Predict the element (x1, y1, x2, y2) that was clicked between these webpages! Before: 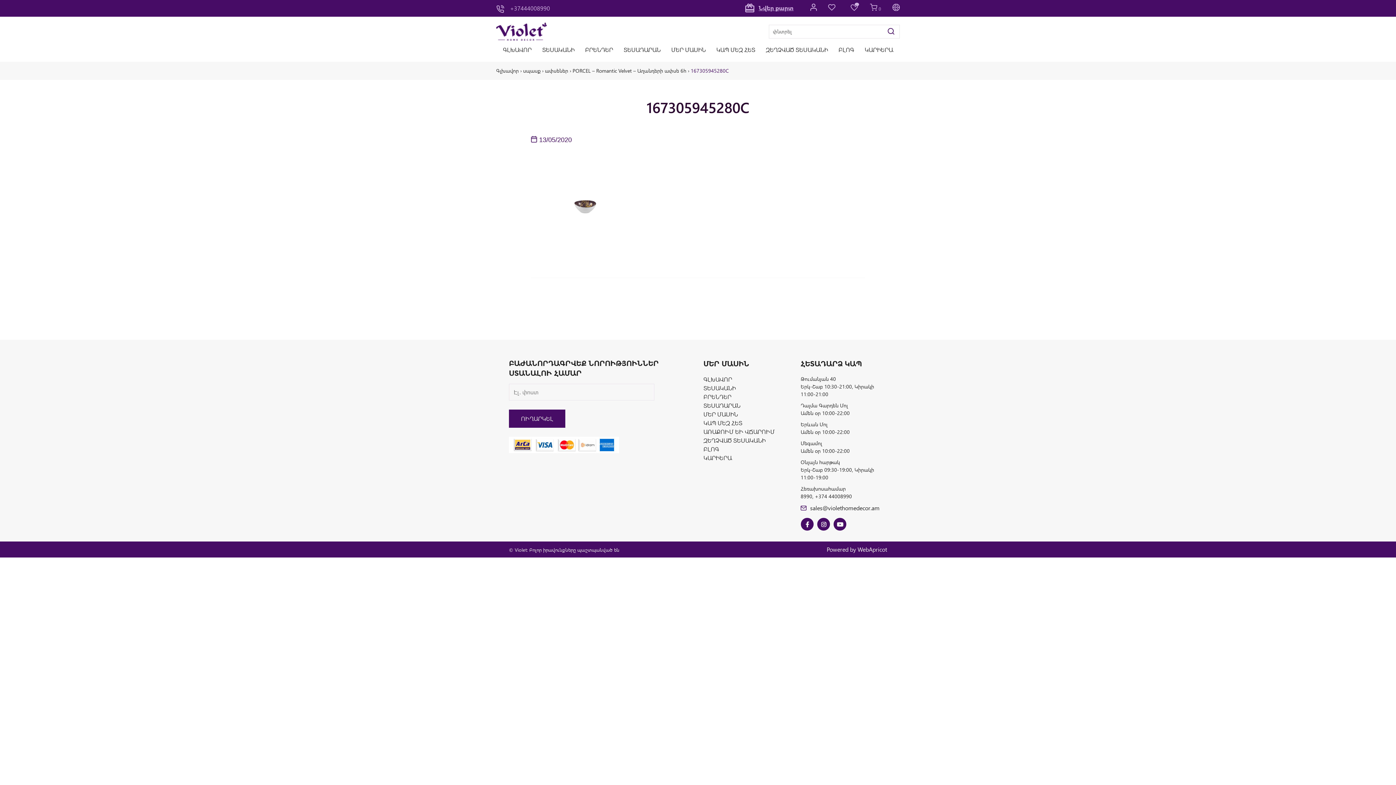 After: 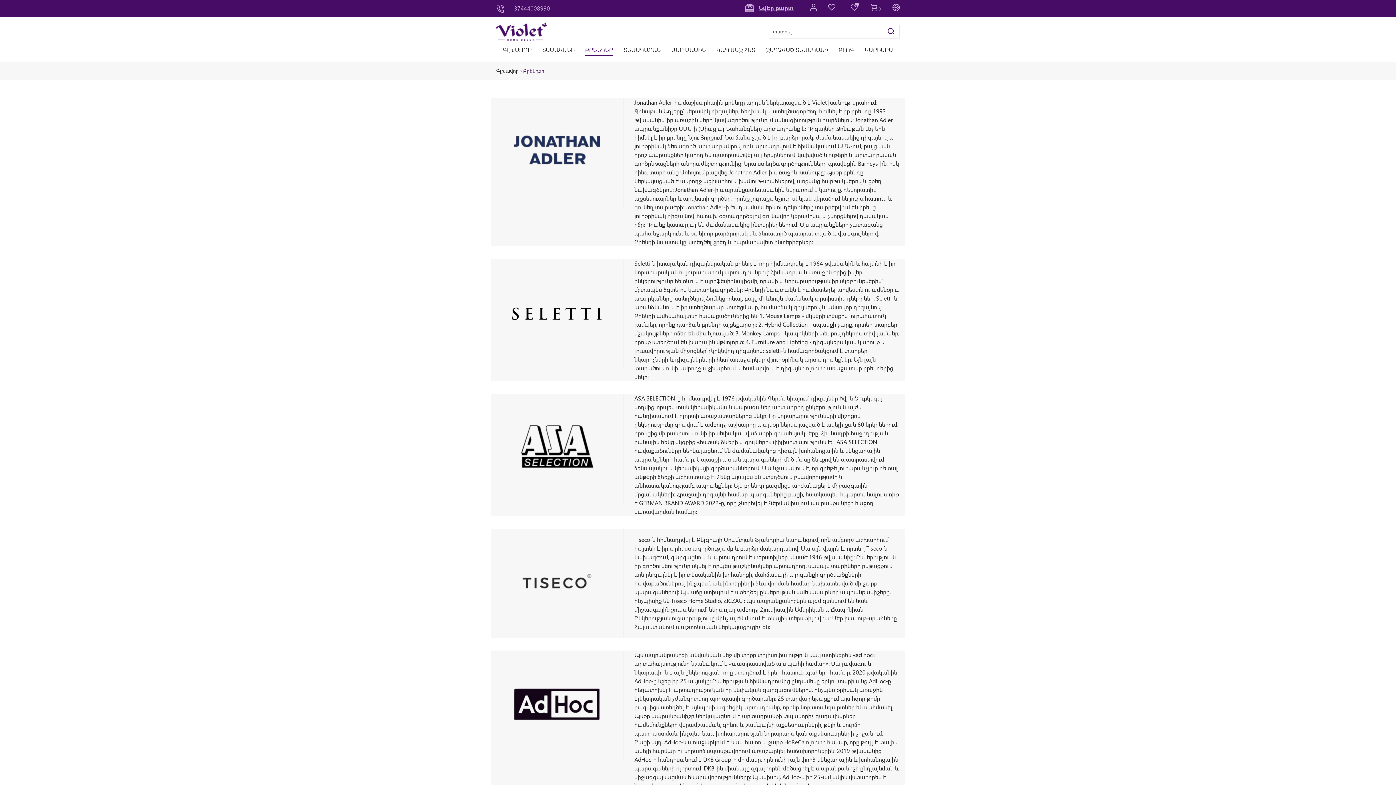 Action: bbox: (703, 393, 731, 400) label: ԲՐԵՆԴԵՐ